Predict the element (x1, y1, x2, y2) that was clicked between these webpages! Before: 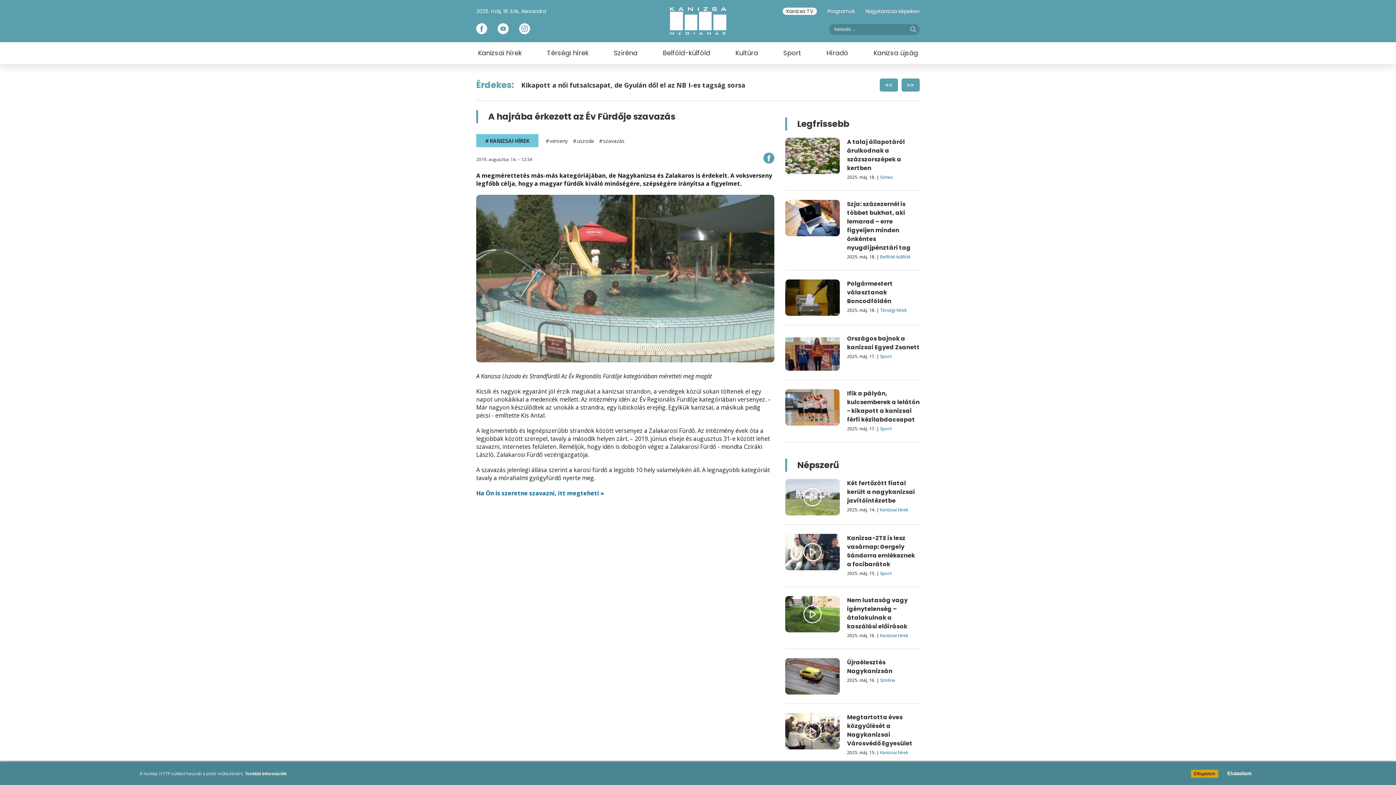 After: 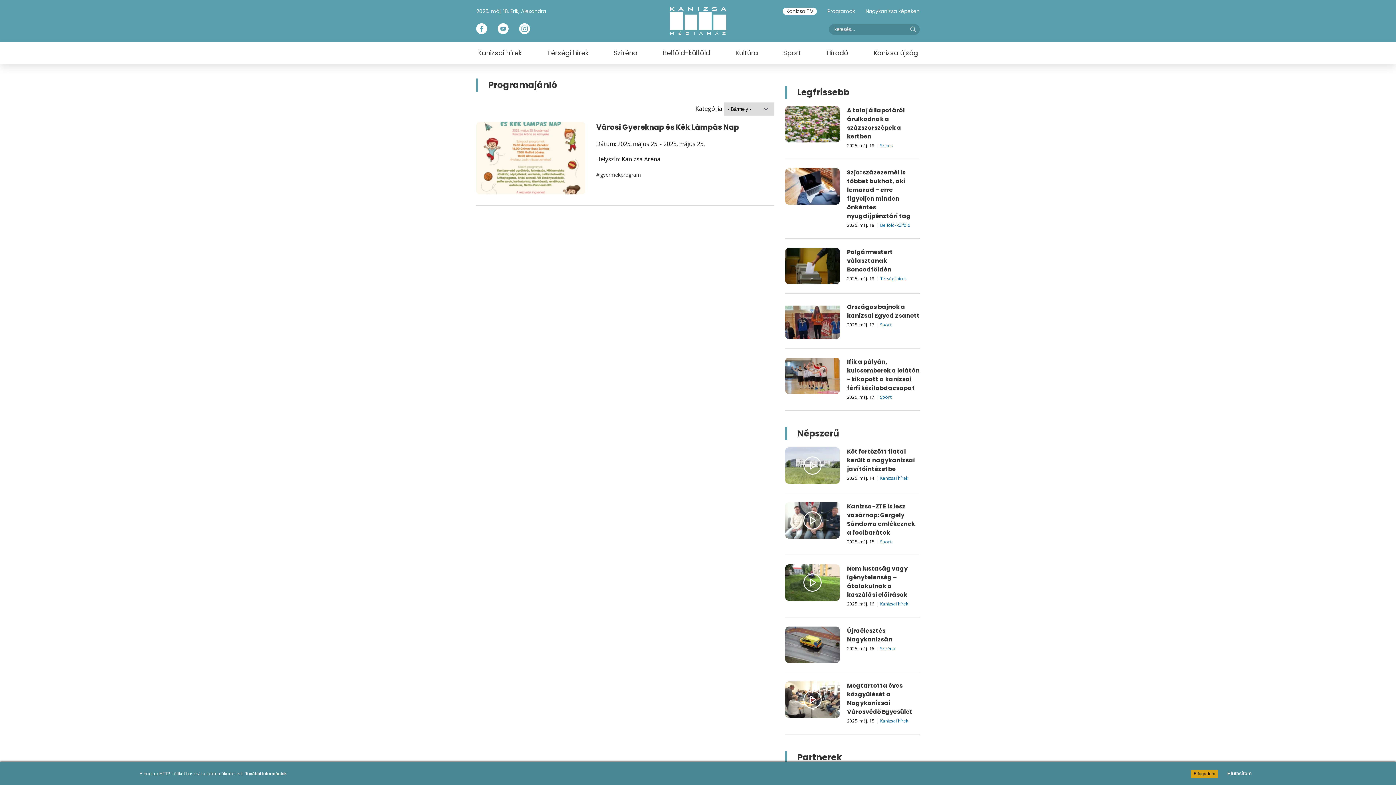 Action: label: Programok bbox: (827, 7, 855, 14)